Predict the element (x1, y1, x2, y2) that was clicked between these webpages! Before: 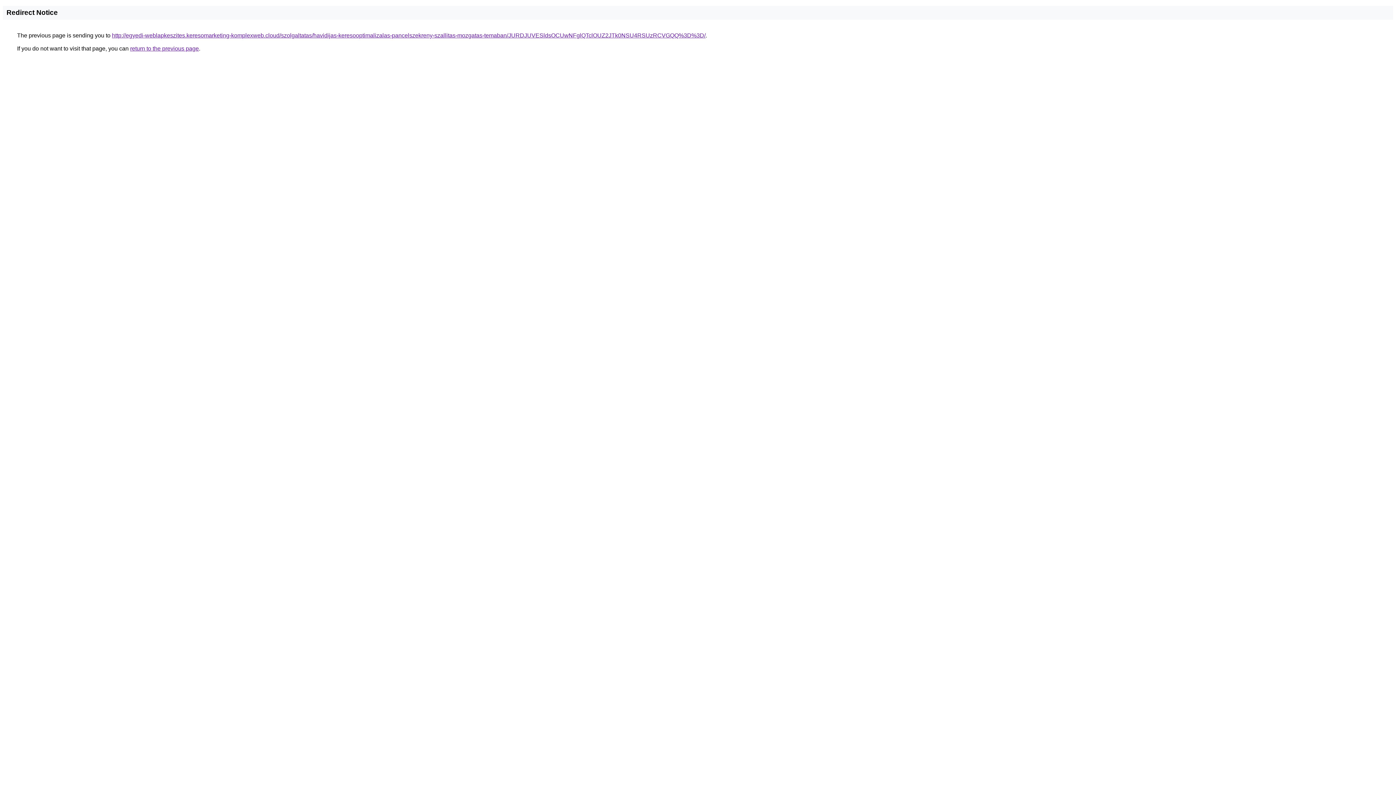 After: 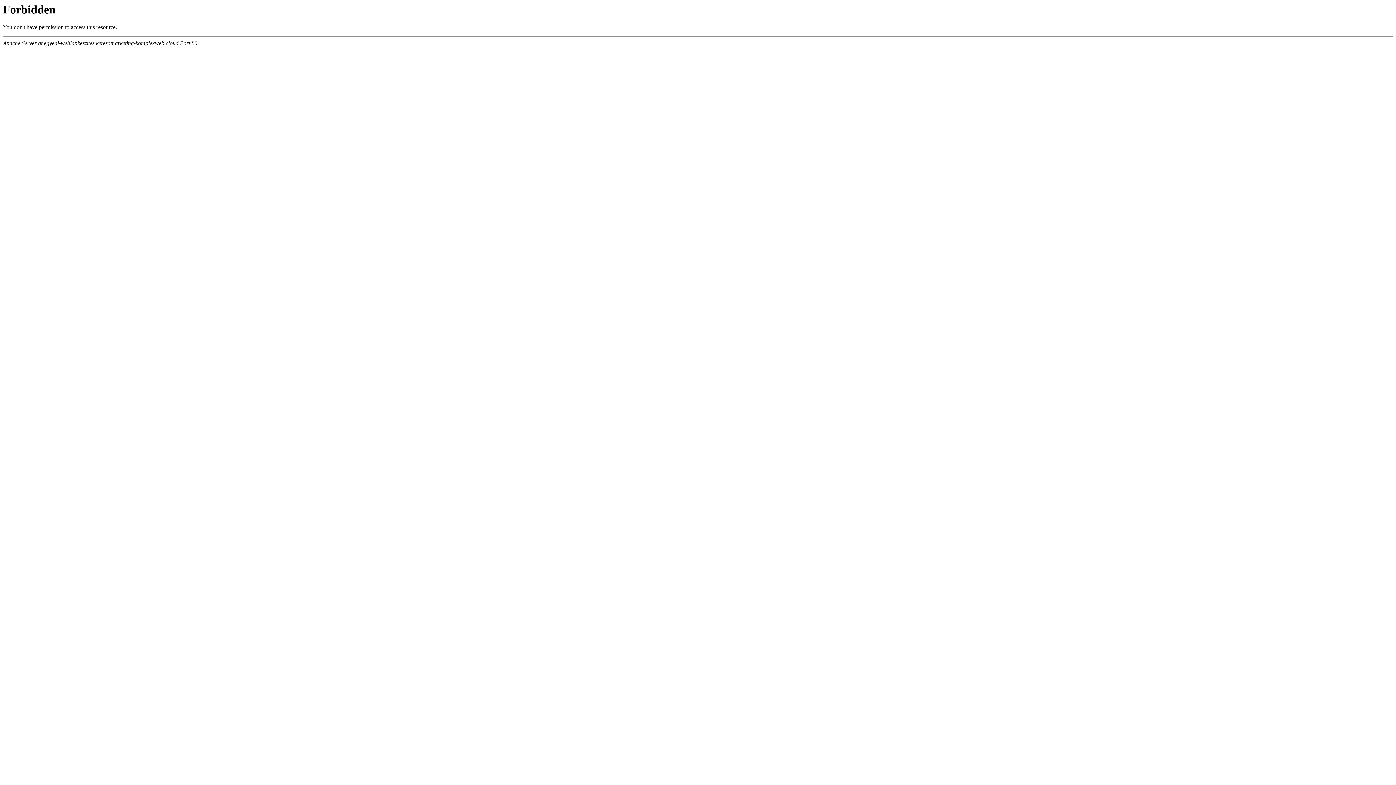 Action: label: http://egyedi-weblapkeszites.keresomarketing-komplexweb.cloud/szolgaltatas/havidijas-keresooptimalizalas-pancelszekreny-szallitas-mozgatas-temaban/JURDJUVESldsOCUwNFglQTclOUZ2JTk0NSU4RSUzRCVGQQ%3D%3D/ bbox: (112, 32, 705, 38)